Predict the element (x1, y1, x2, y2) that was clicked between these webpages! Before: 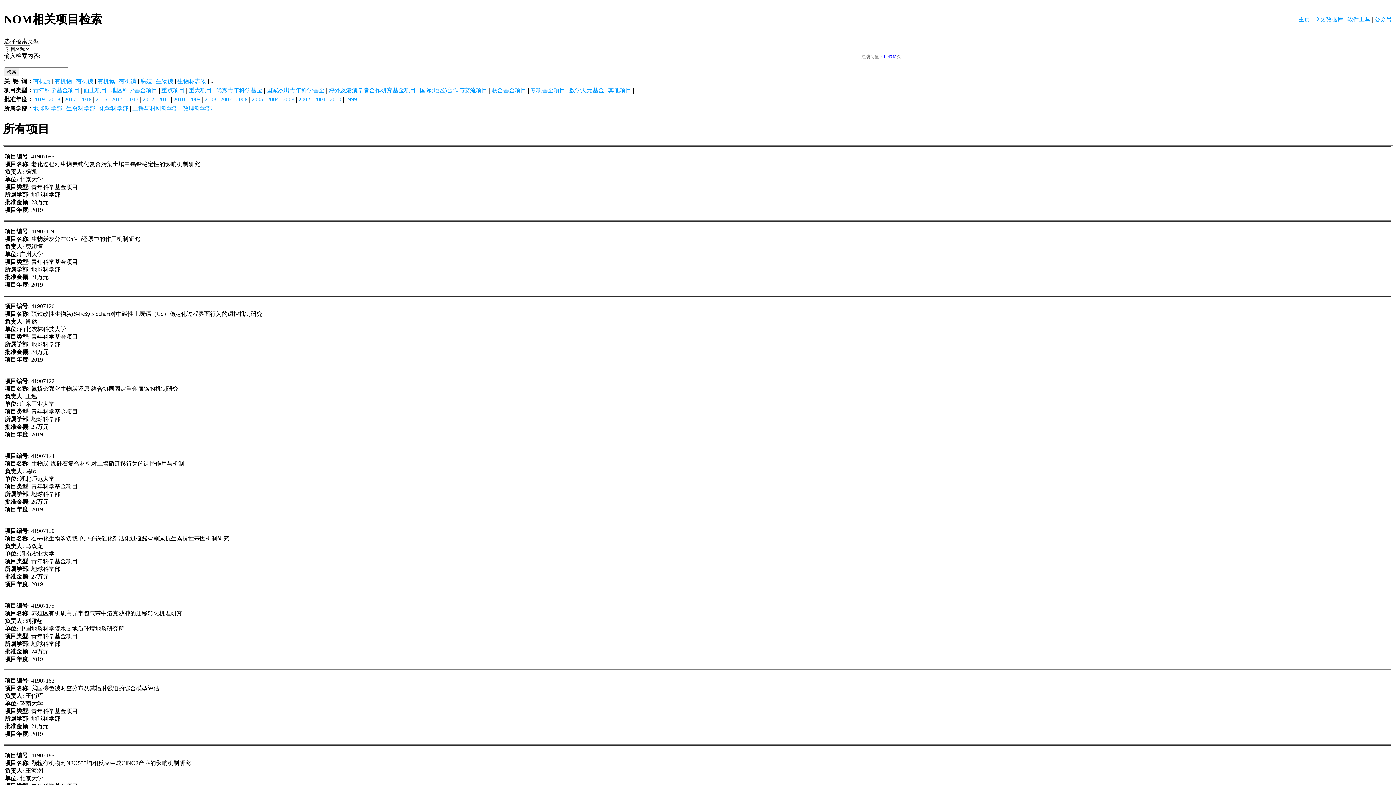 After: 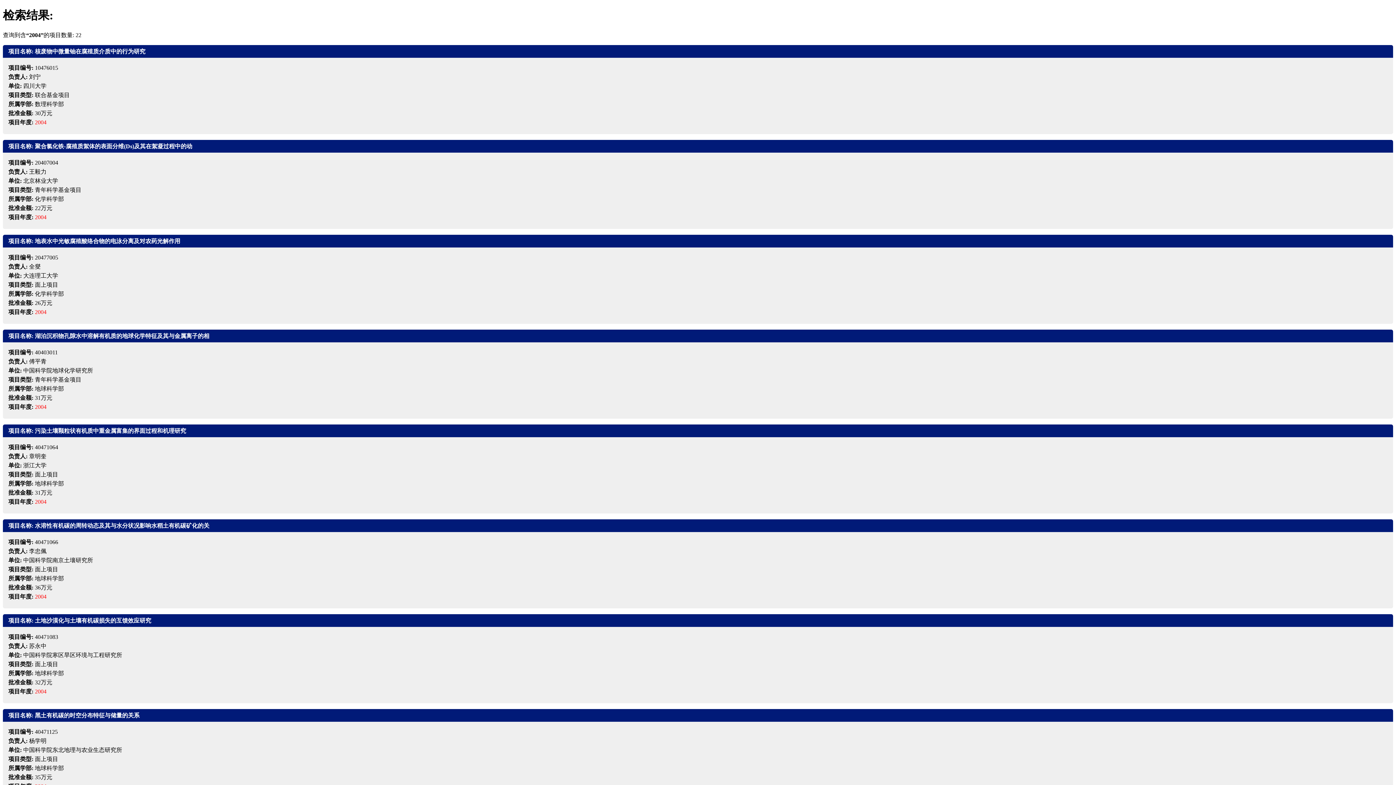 Action: label: 2004 bbox: (267, 96, 278, 102)